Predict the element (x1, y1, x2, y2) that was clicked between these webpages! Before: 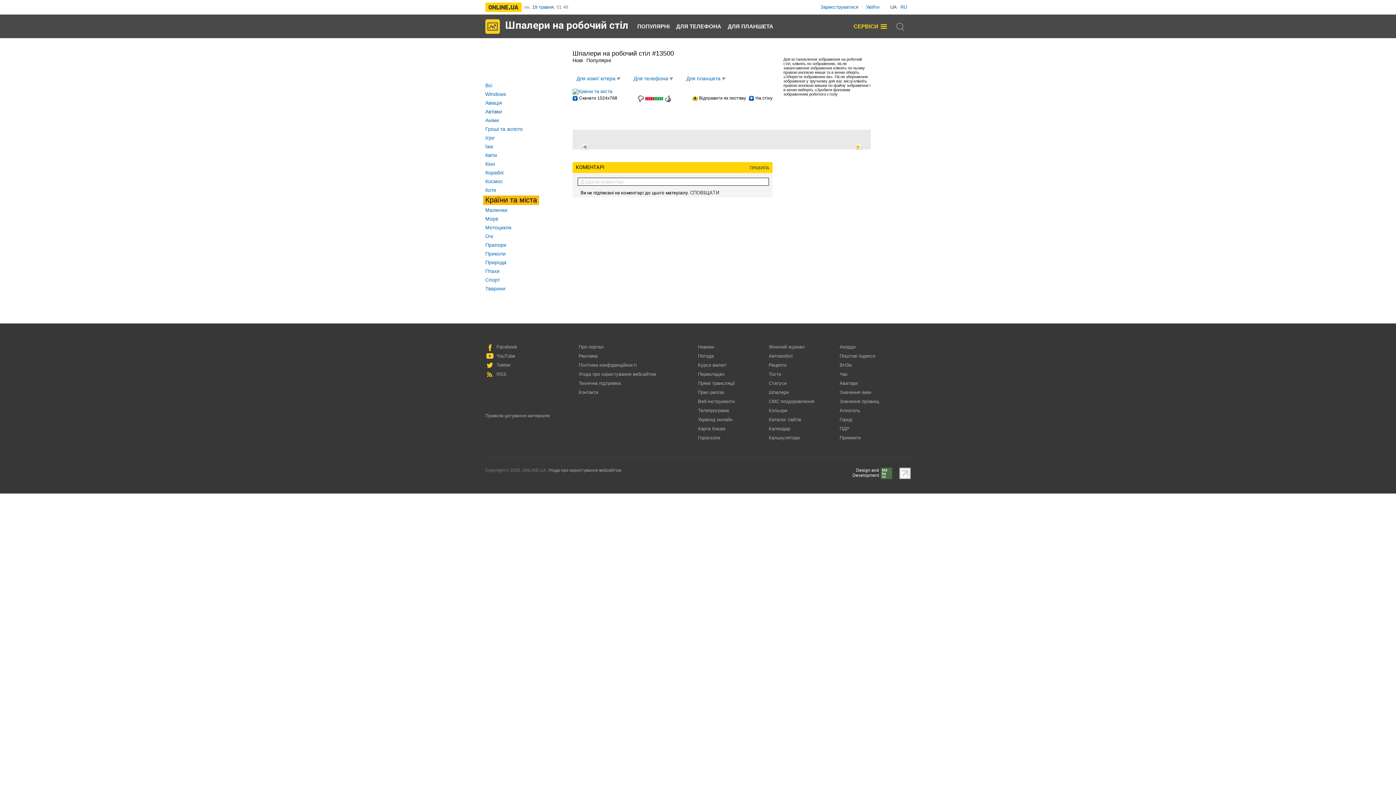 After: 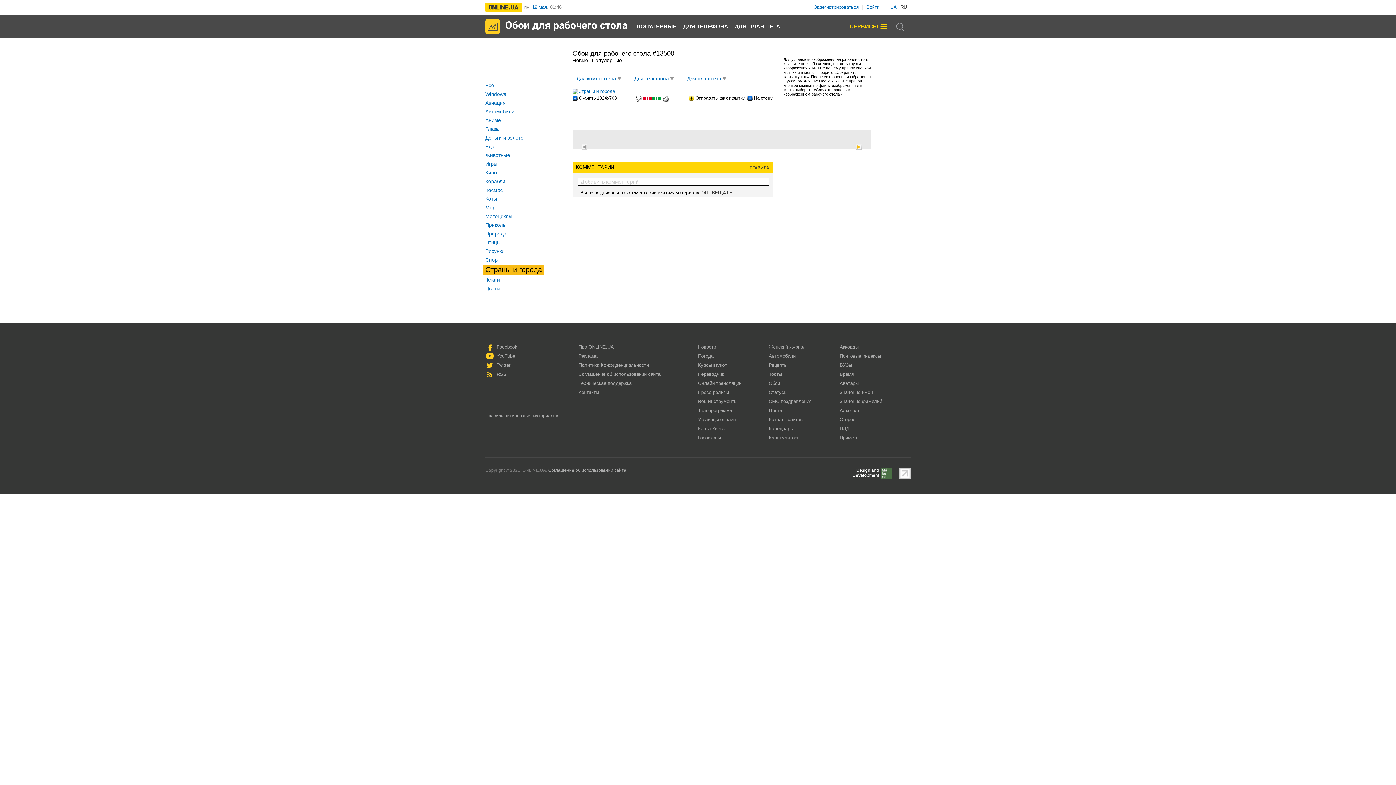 Action: bbox: (890, 4, 897, 9) label: UA